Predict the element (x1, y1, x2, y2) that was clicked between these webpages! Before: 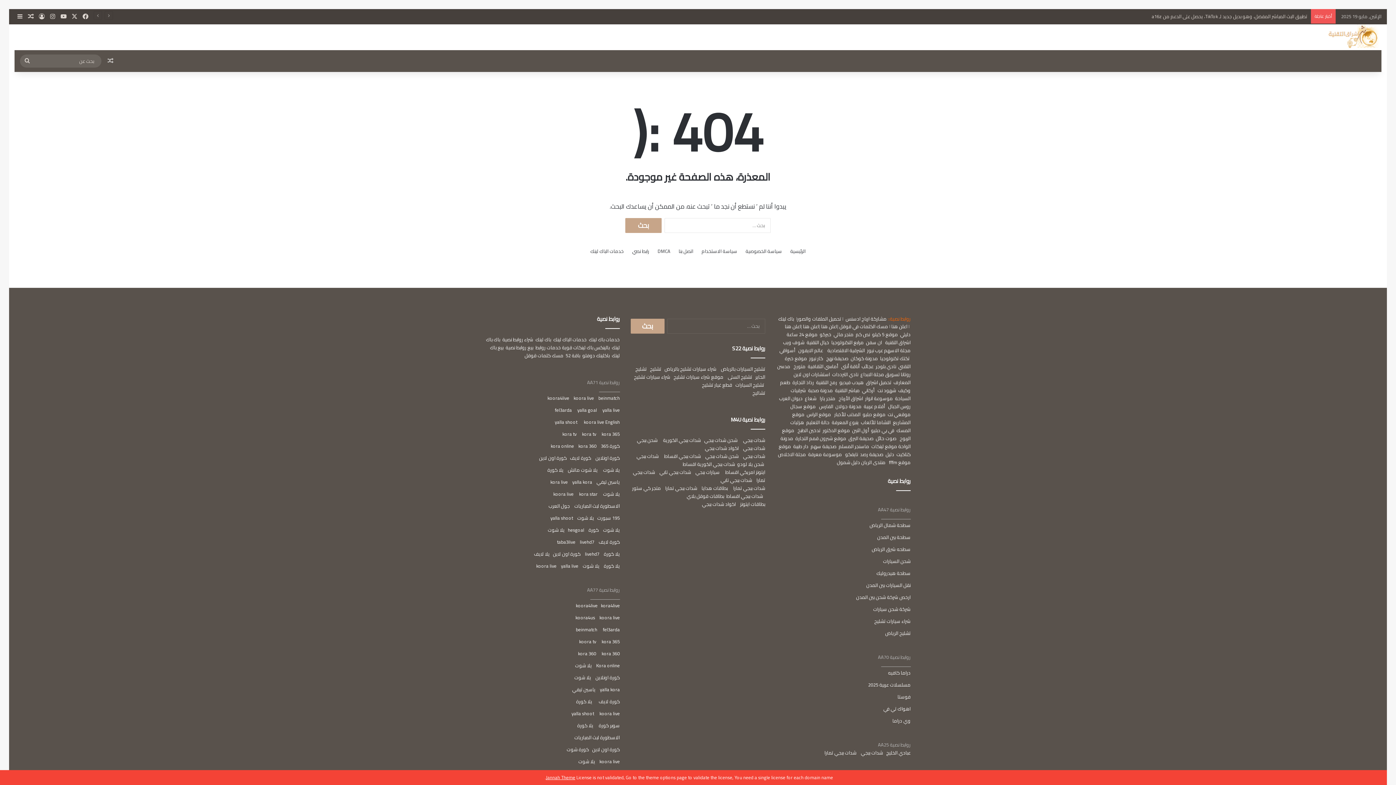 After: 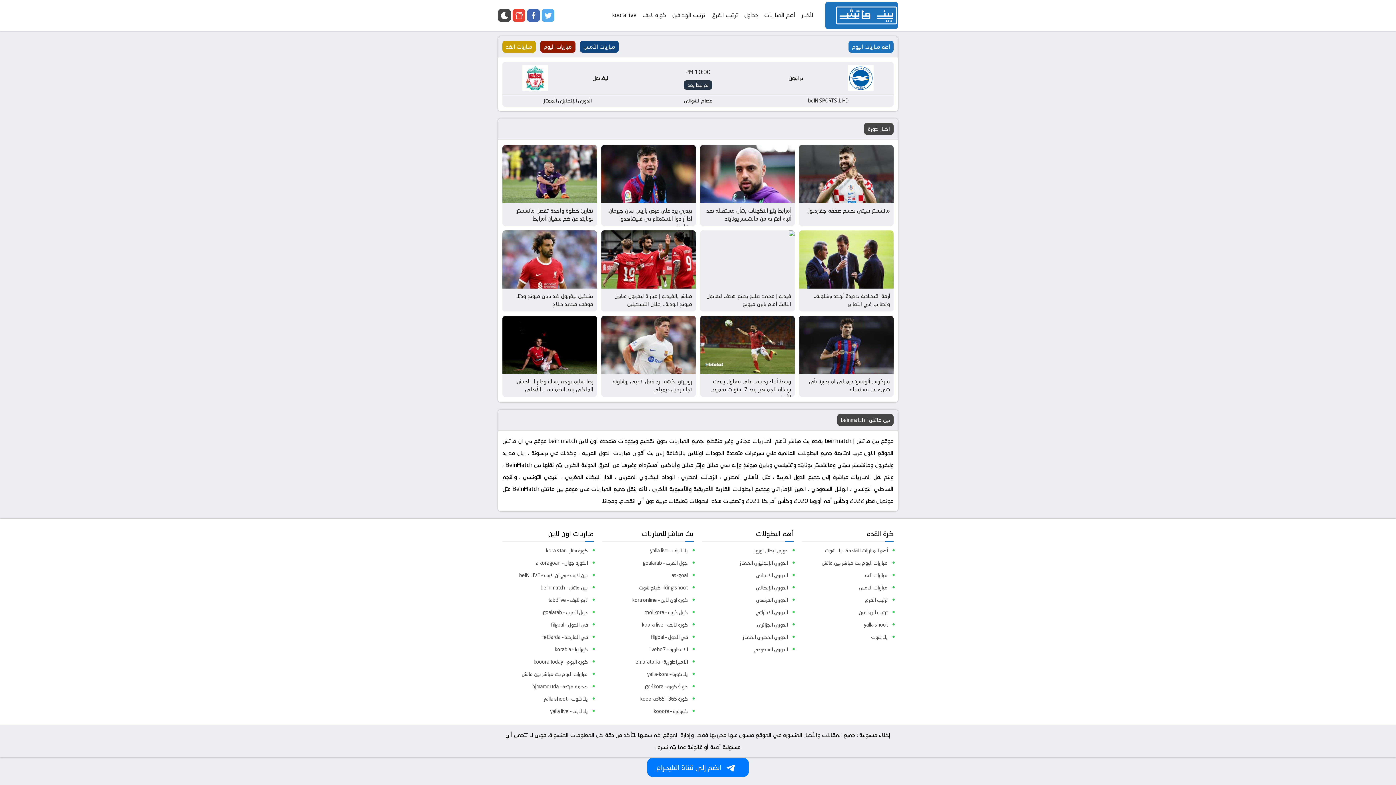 Action: bbox: (598, 393, 620, 402) label: beinmatch